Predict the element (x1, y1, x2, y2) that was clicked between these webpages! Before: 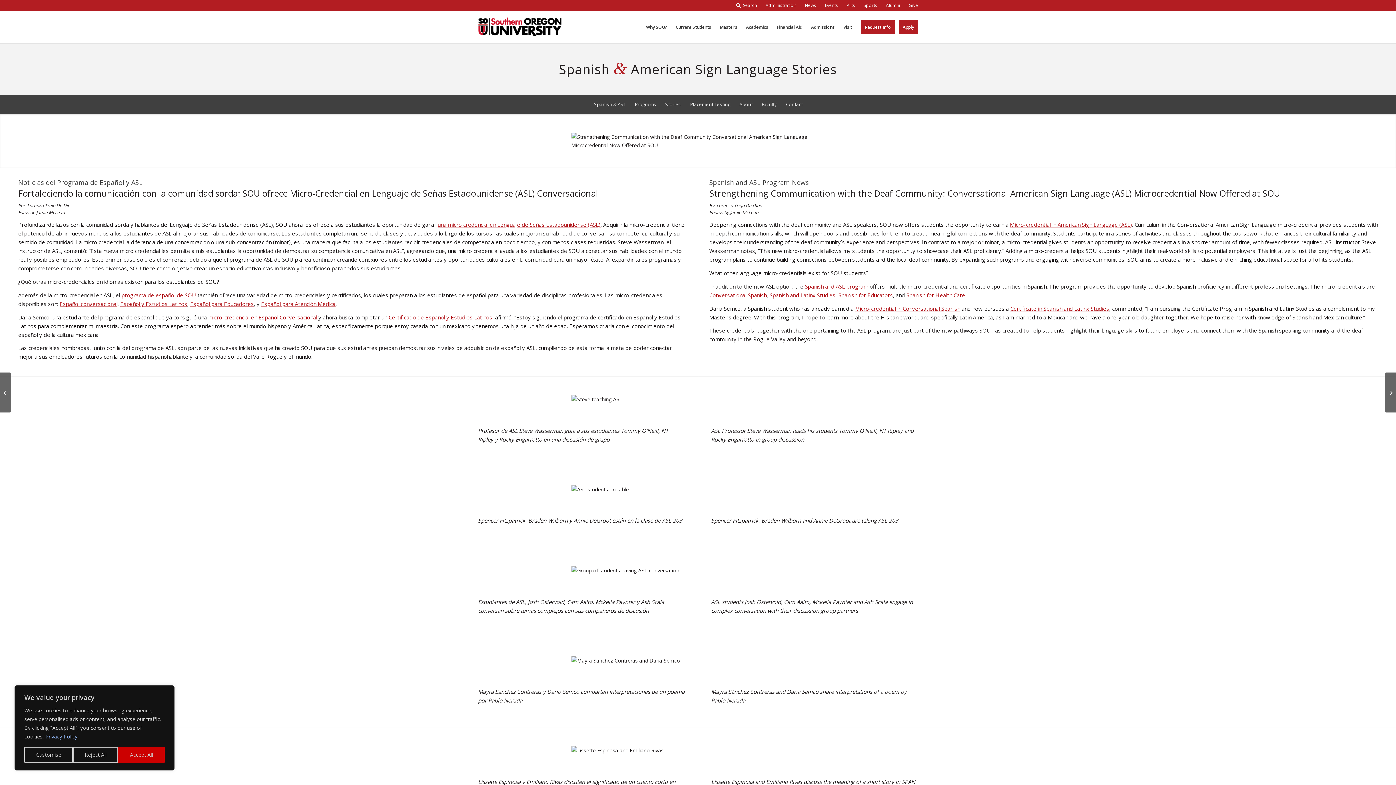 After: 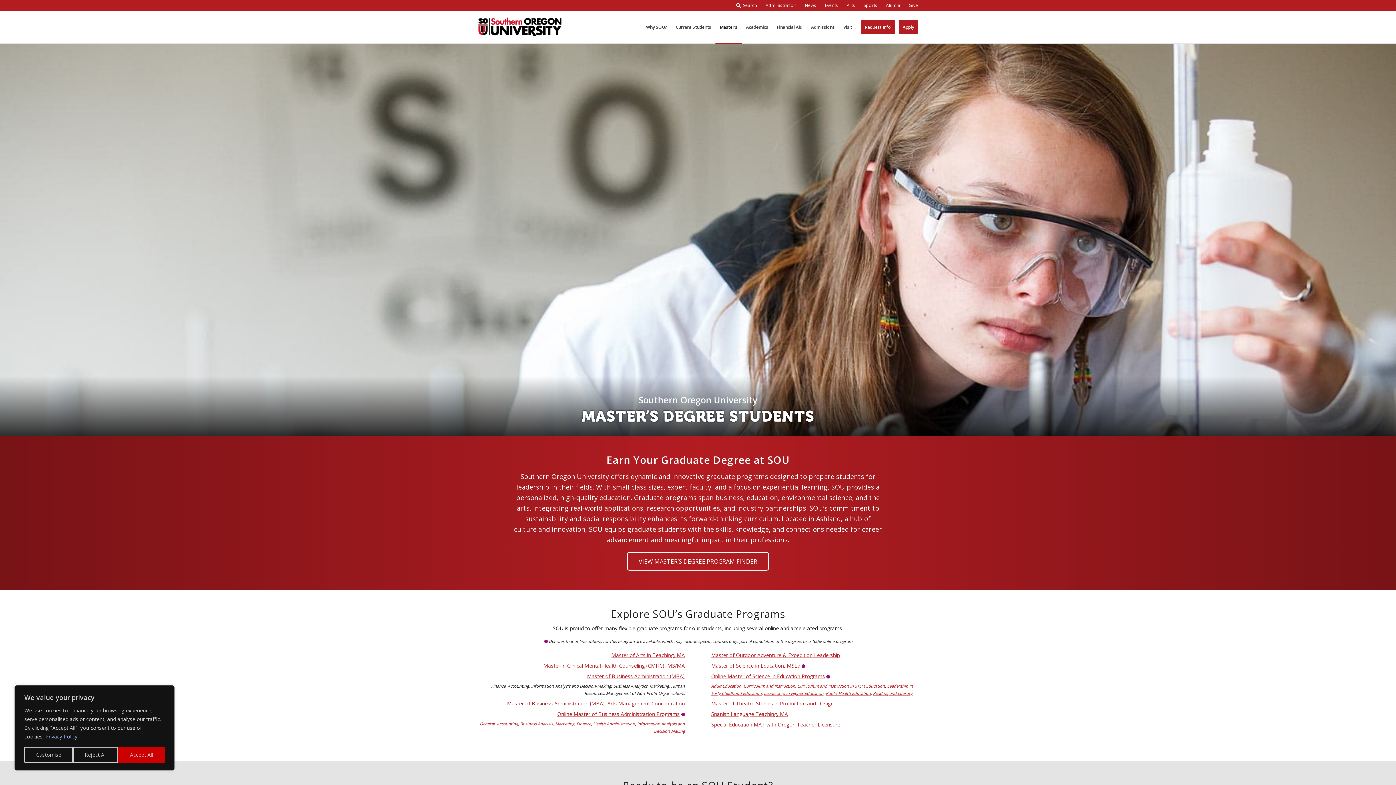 Action: bbox: (715, 11, 741, 43) label: Master’s